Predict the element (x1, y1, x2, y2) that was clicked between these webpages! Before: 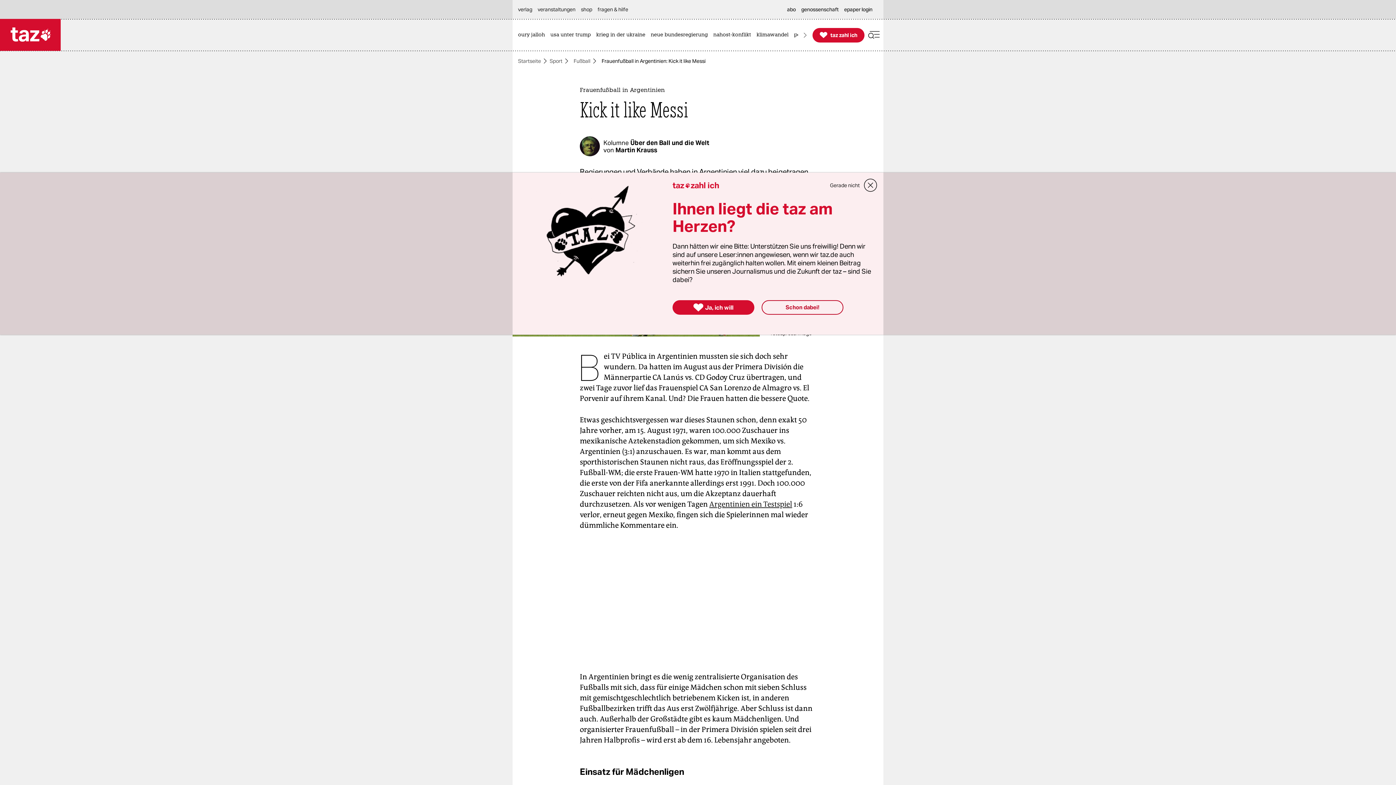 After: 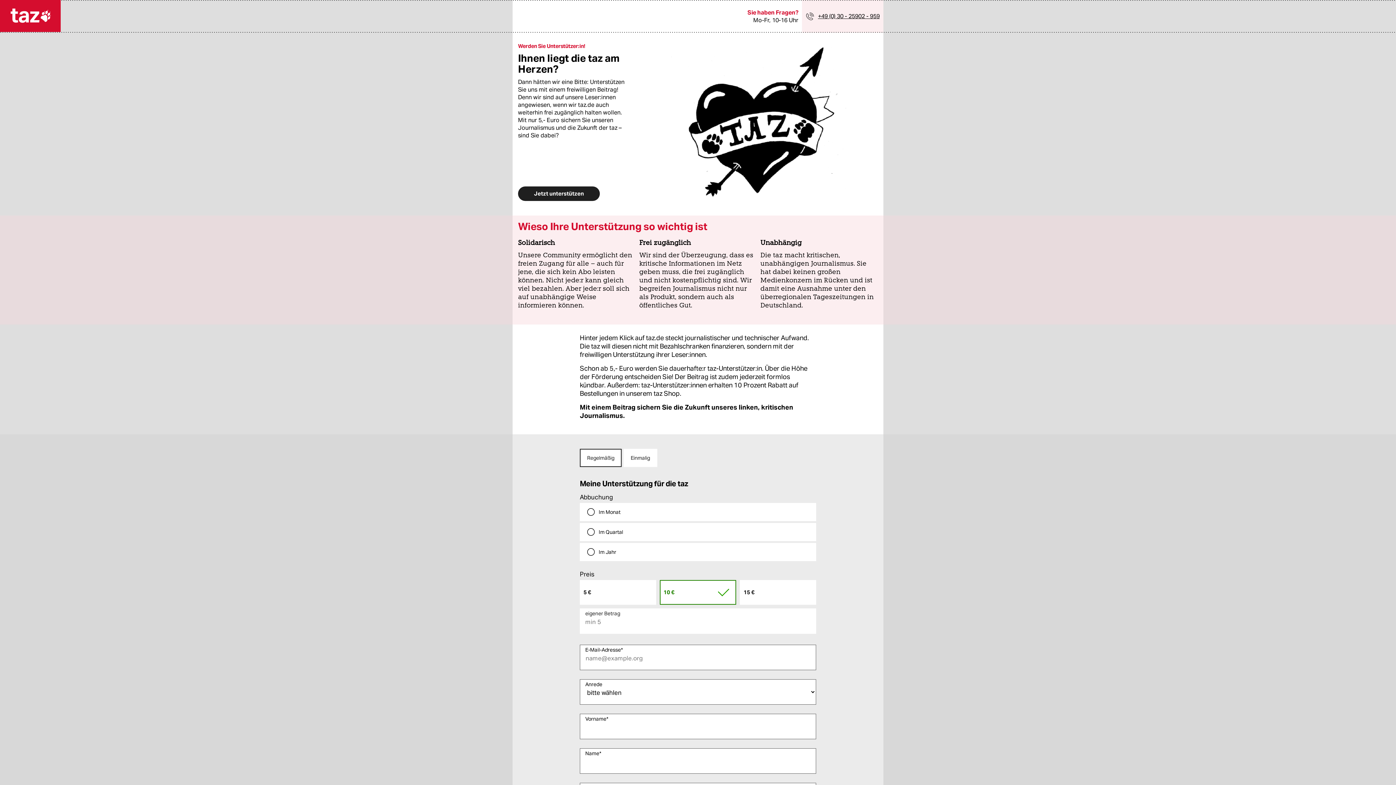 Action: label: 
taz zahl ich bbox: (812, 27, 864, 42)